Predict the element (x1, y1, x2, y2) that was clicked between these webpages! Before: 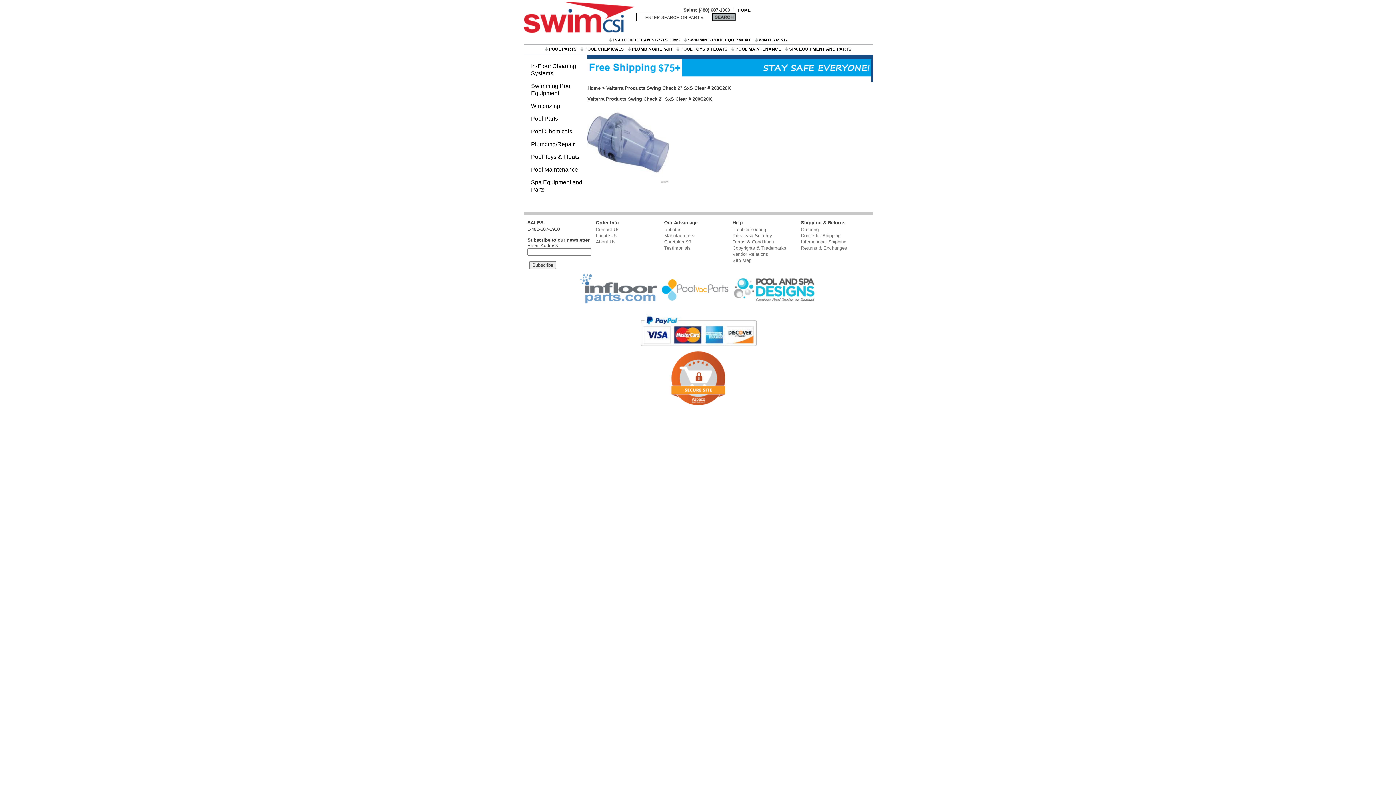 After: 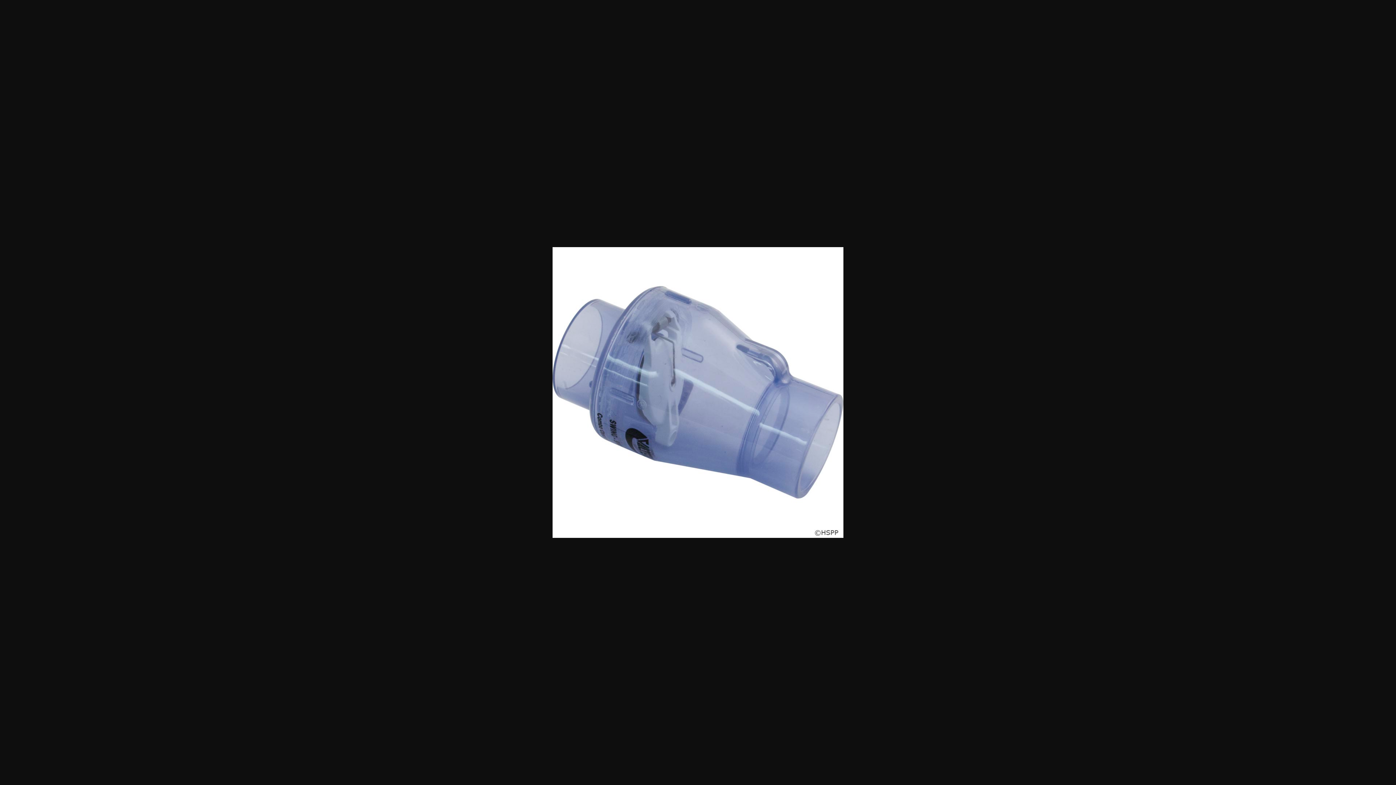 Action: bbox: (587, 179, 669, 184)